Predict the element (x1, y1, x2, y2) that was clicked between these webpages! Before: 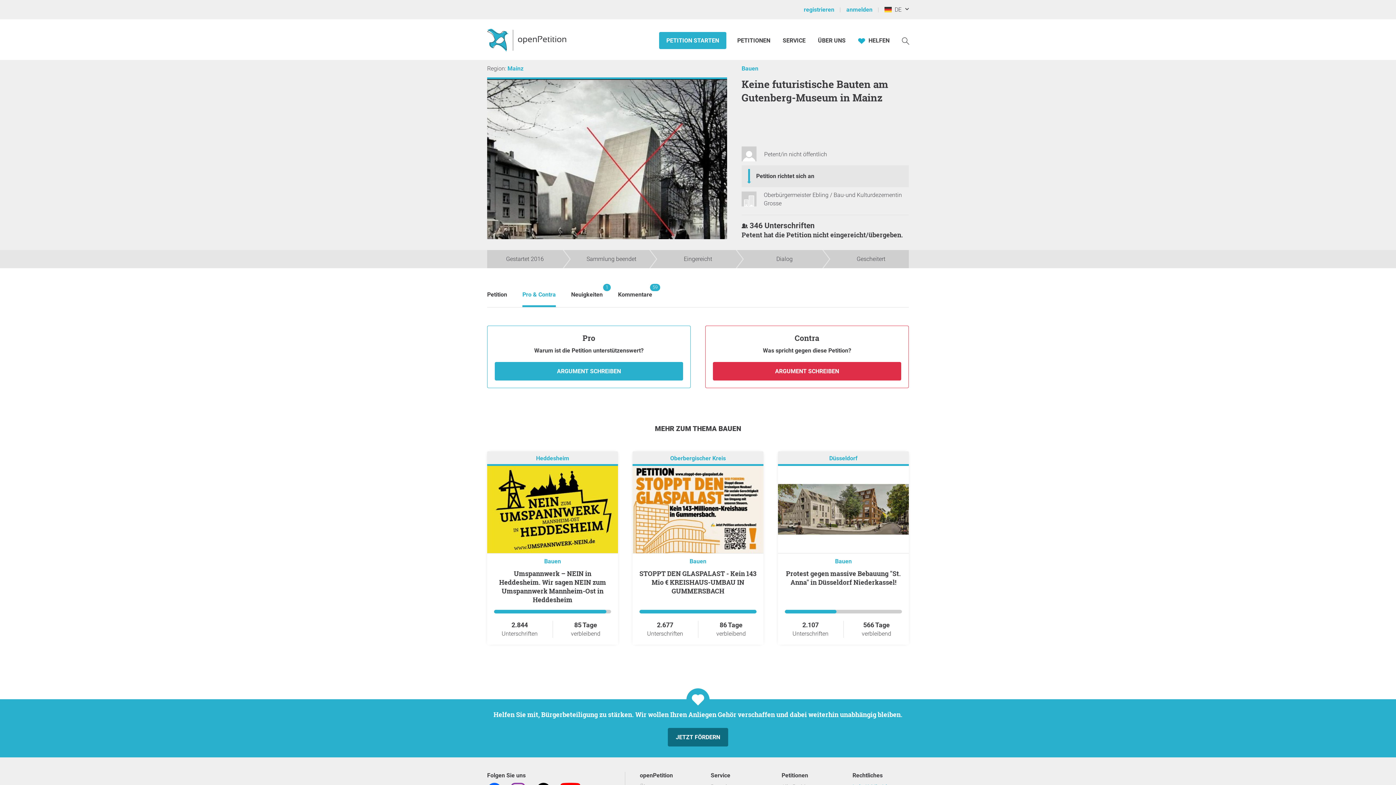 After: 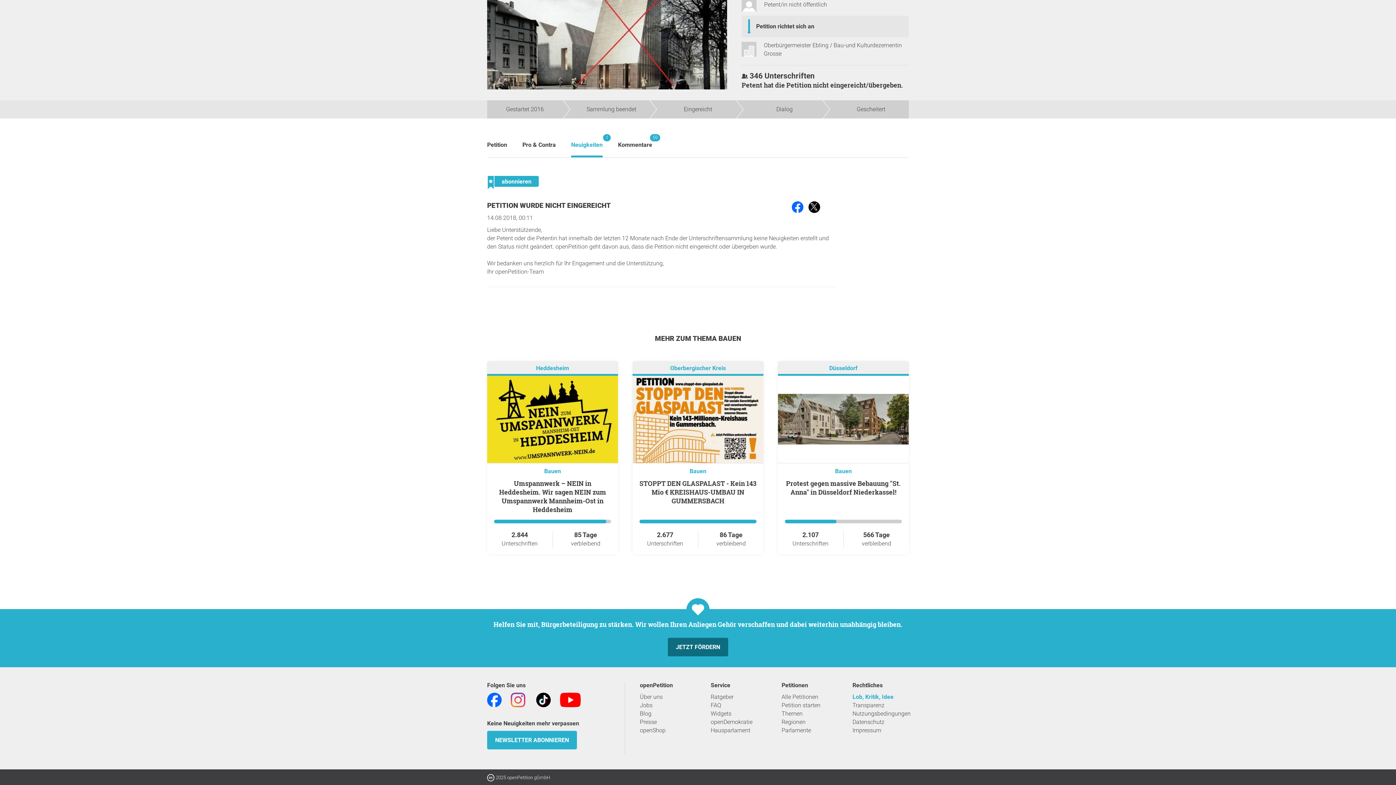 Action: label: Neuigkeiten
1 bbox: (571, 284, 602, 305)